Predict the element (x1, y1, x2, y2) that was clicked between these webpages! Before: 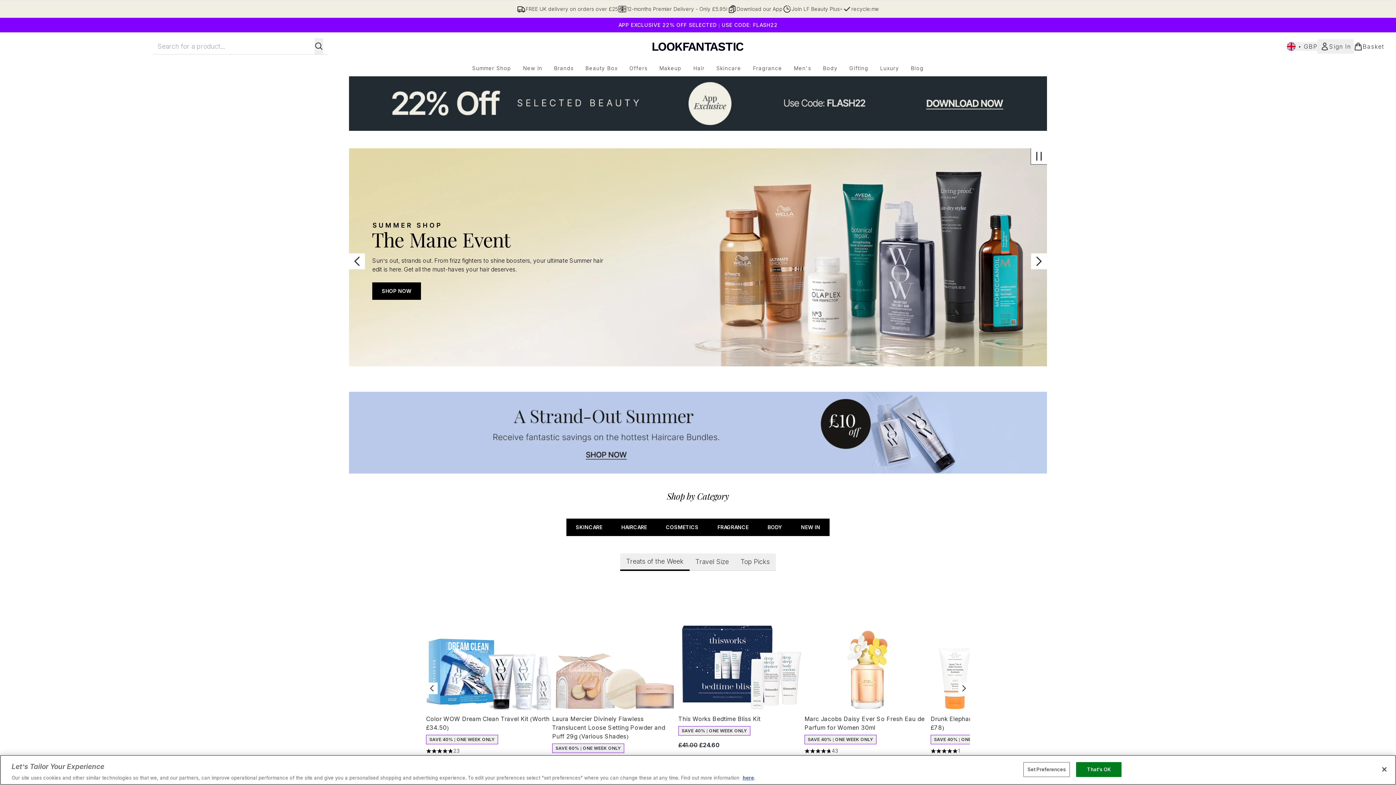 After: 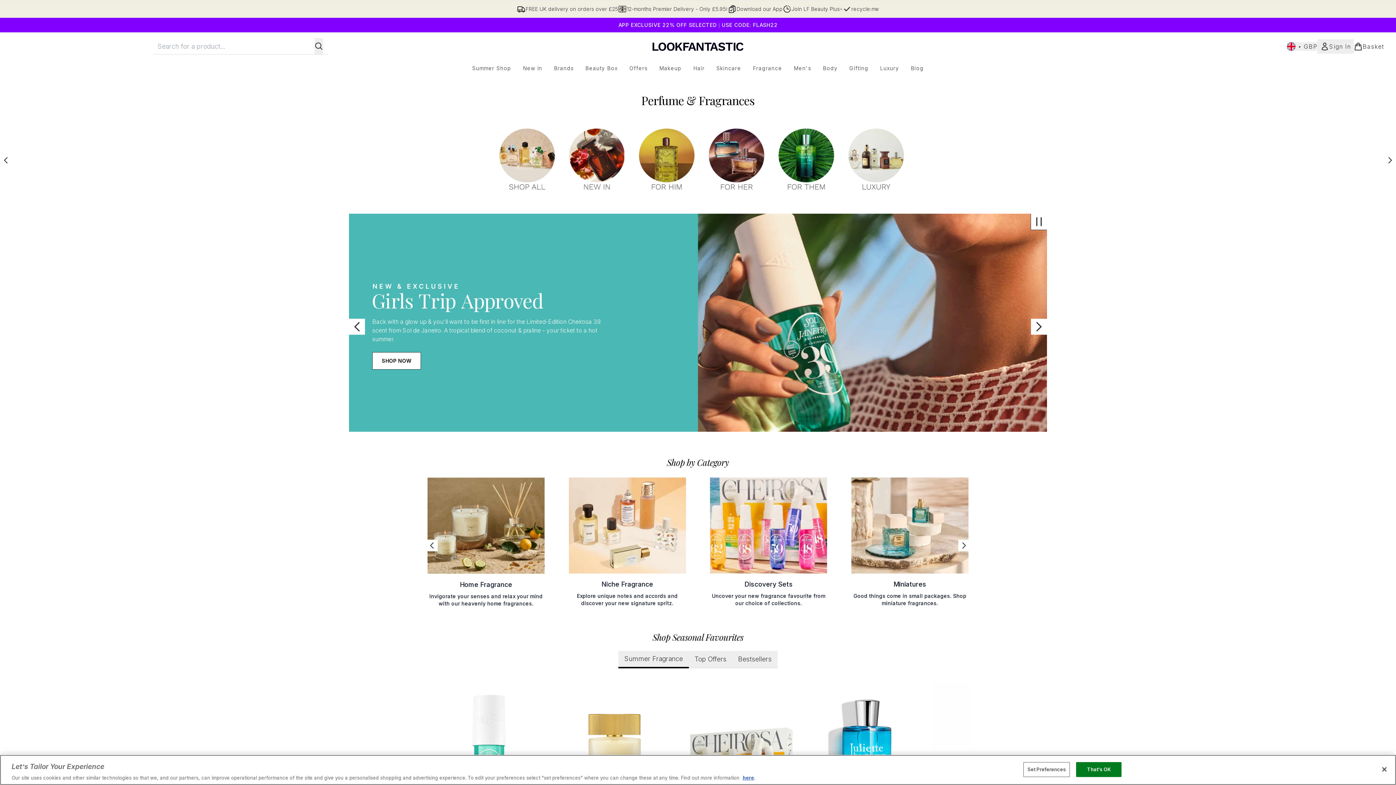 Action: bbox: (747, 64, 788, 72) label: Fragrance